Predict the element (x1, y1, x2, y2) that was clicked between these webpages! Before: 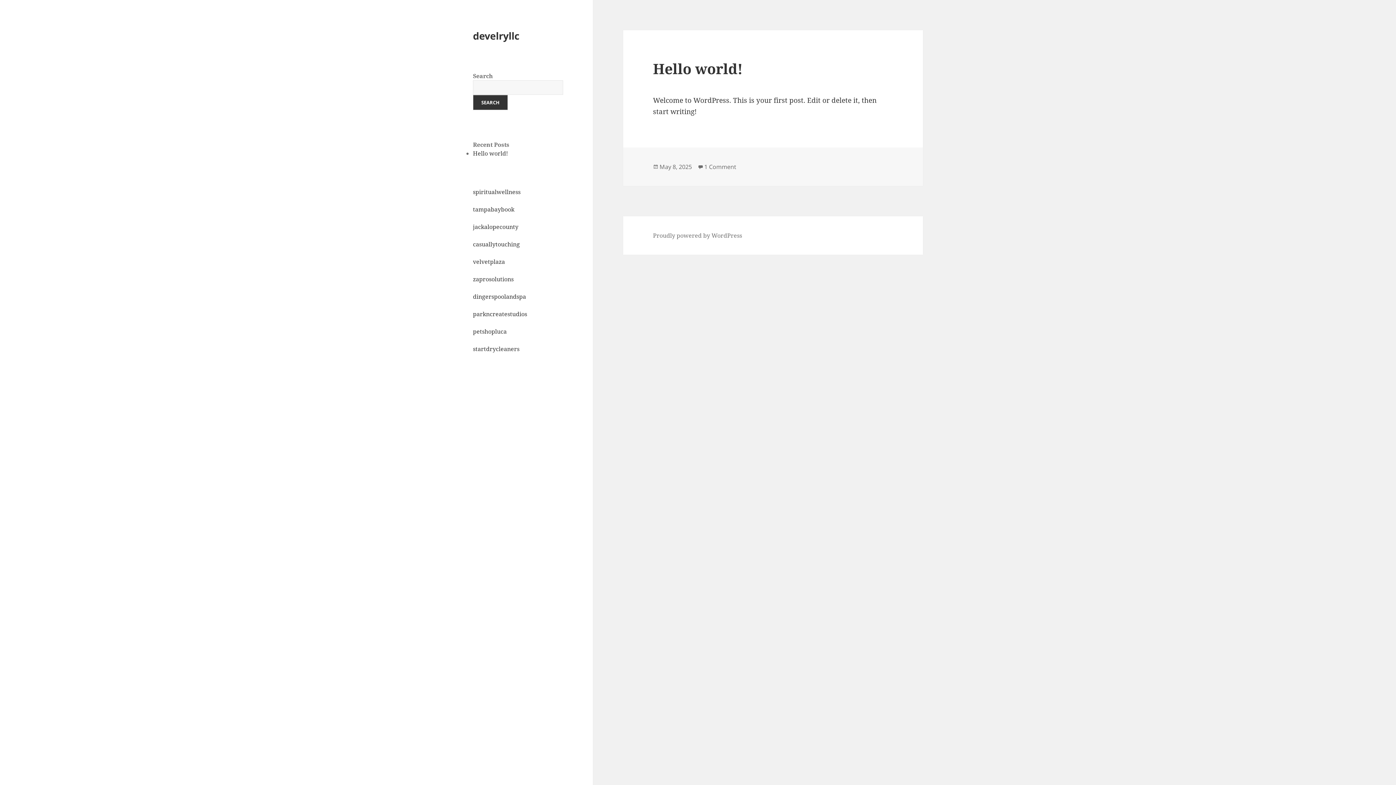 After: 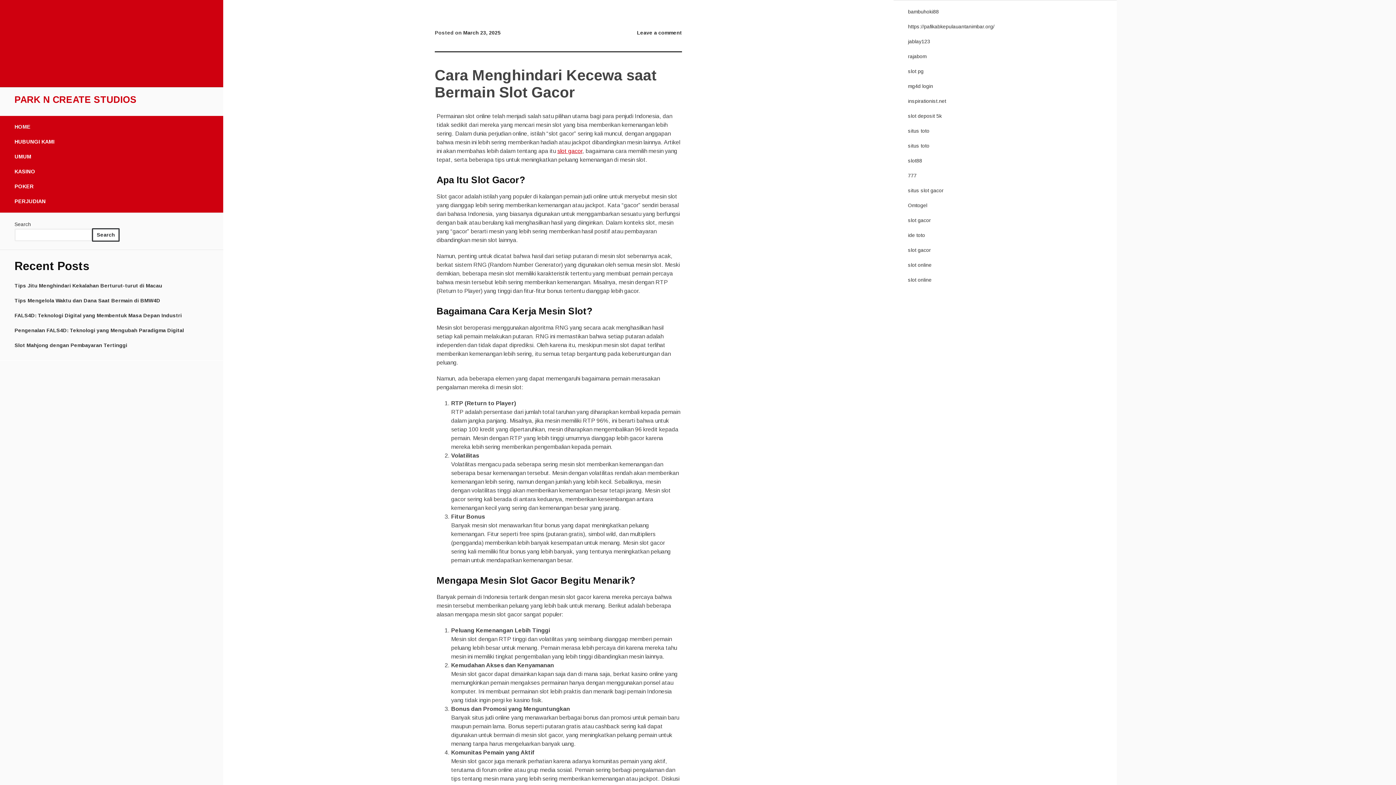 Action: bbox: (473, 310, 527, 318) label: parkncreatestudios